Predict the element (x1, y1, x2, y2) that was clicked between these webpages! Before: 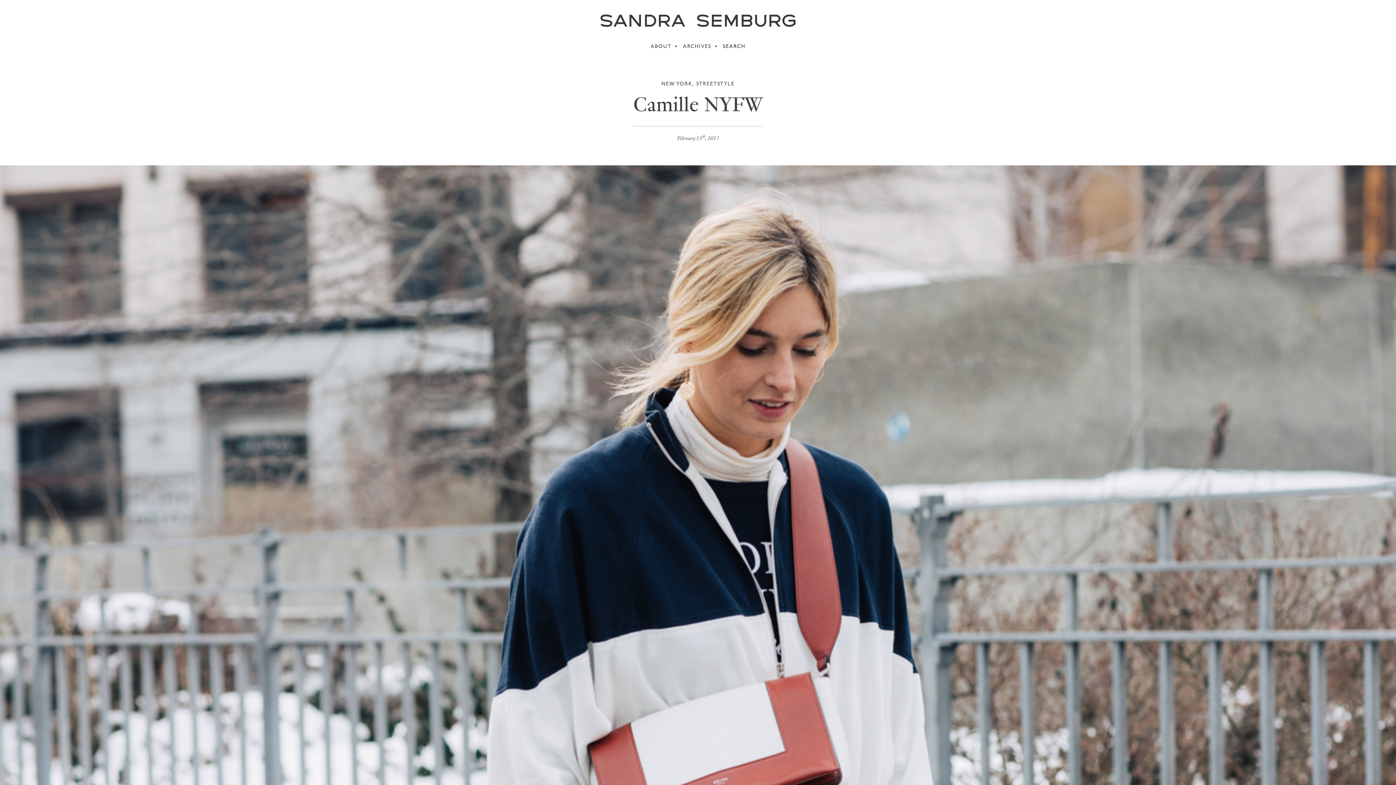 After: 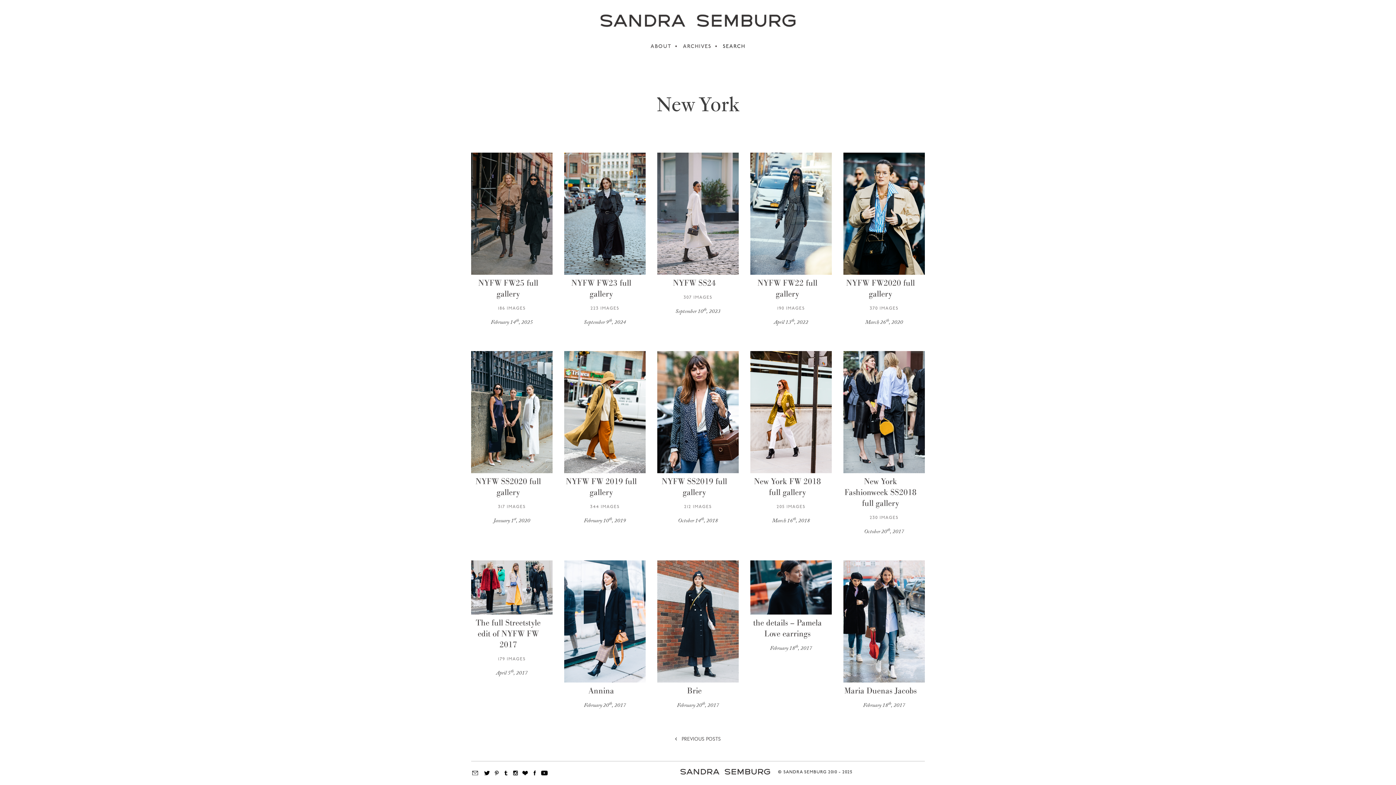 Action: label: NEW YORK bbox: (661, 81, 692, 86)